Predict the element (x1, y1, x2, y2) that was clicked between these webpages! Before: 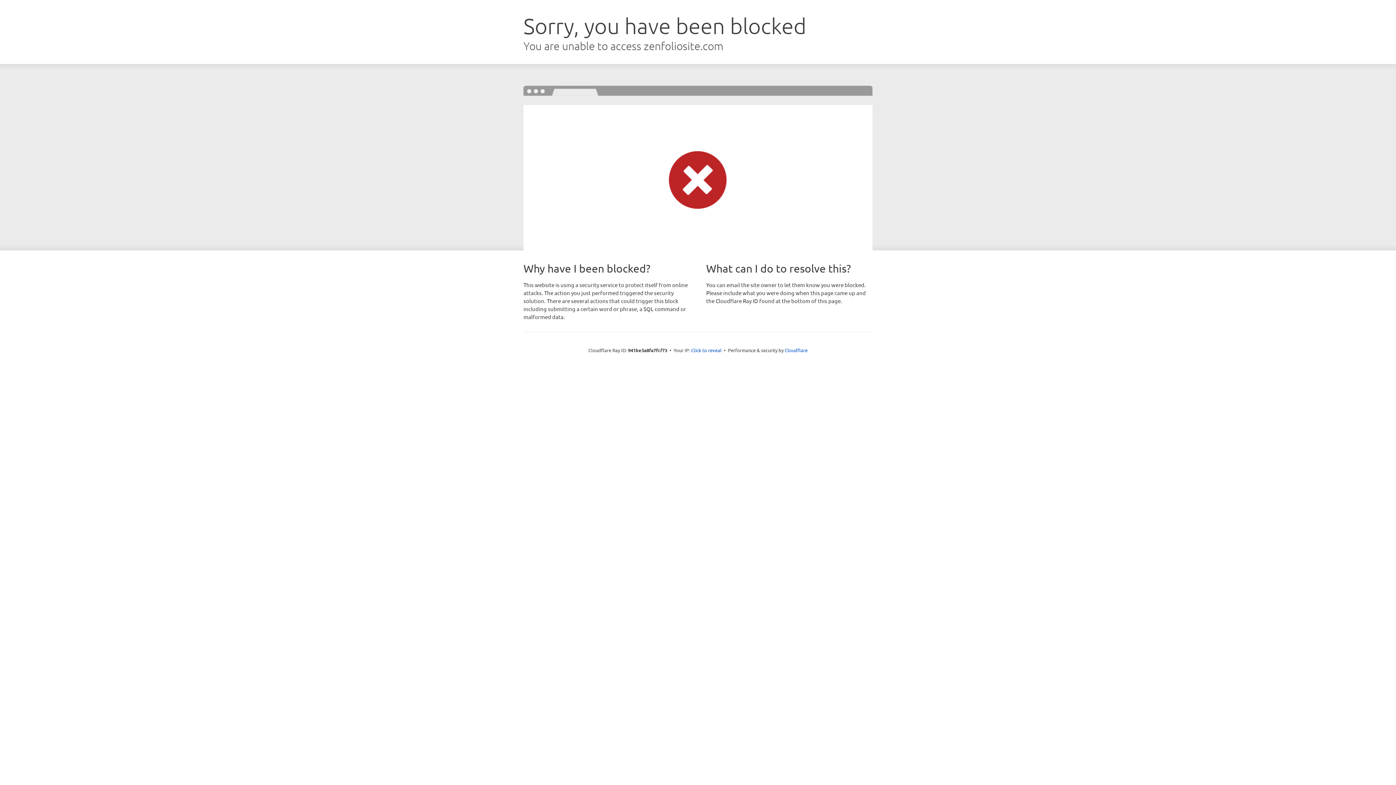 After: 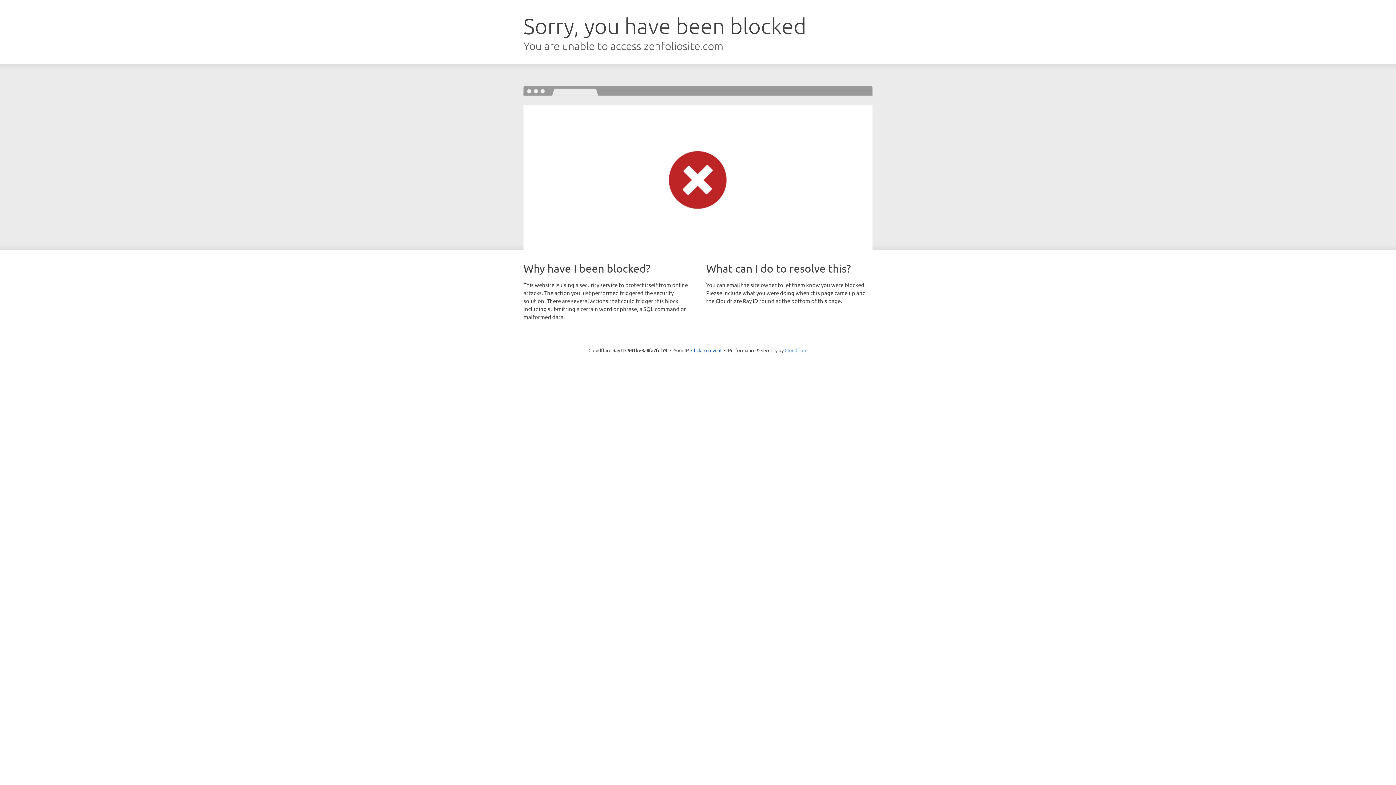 Action: label: Cloudflare bbox: (784, 347, 807, 353)